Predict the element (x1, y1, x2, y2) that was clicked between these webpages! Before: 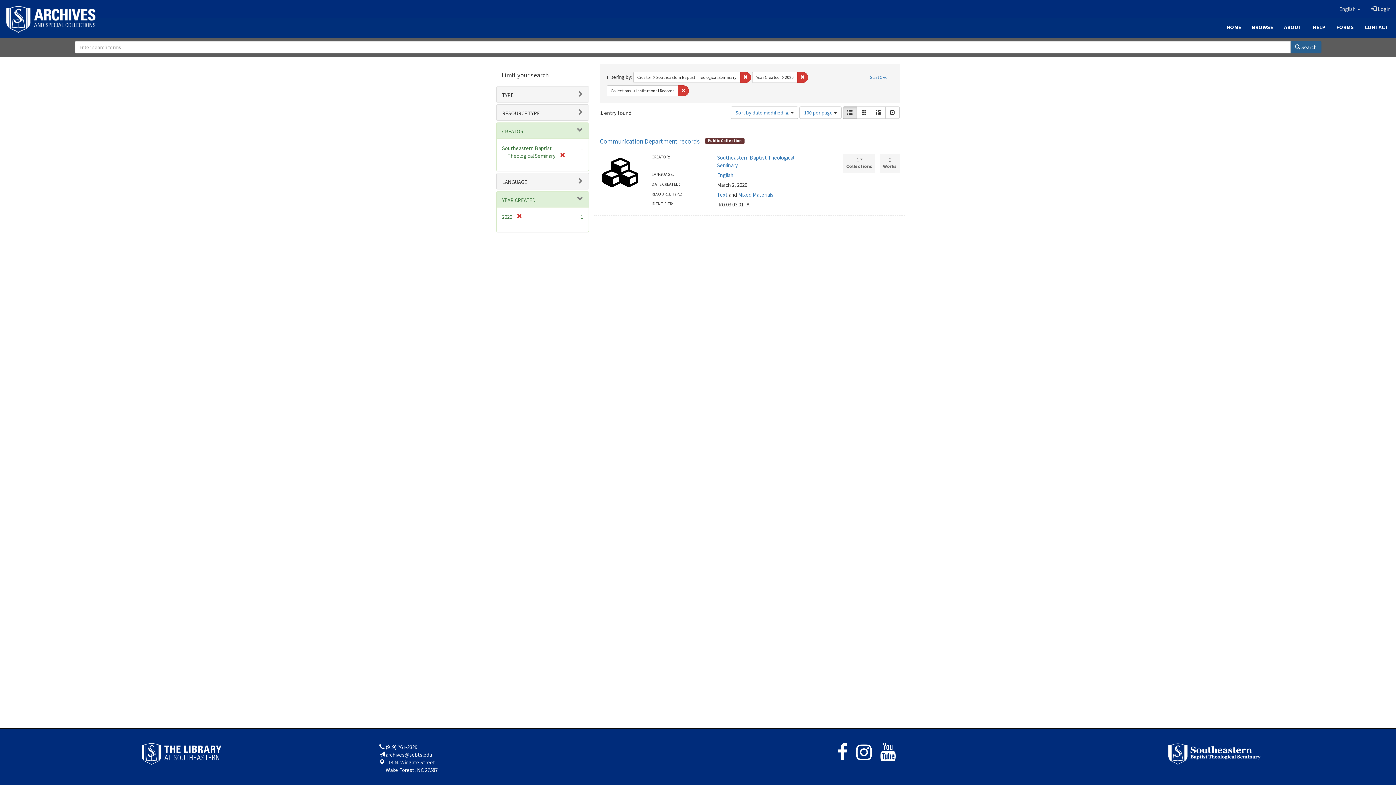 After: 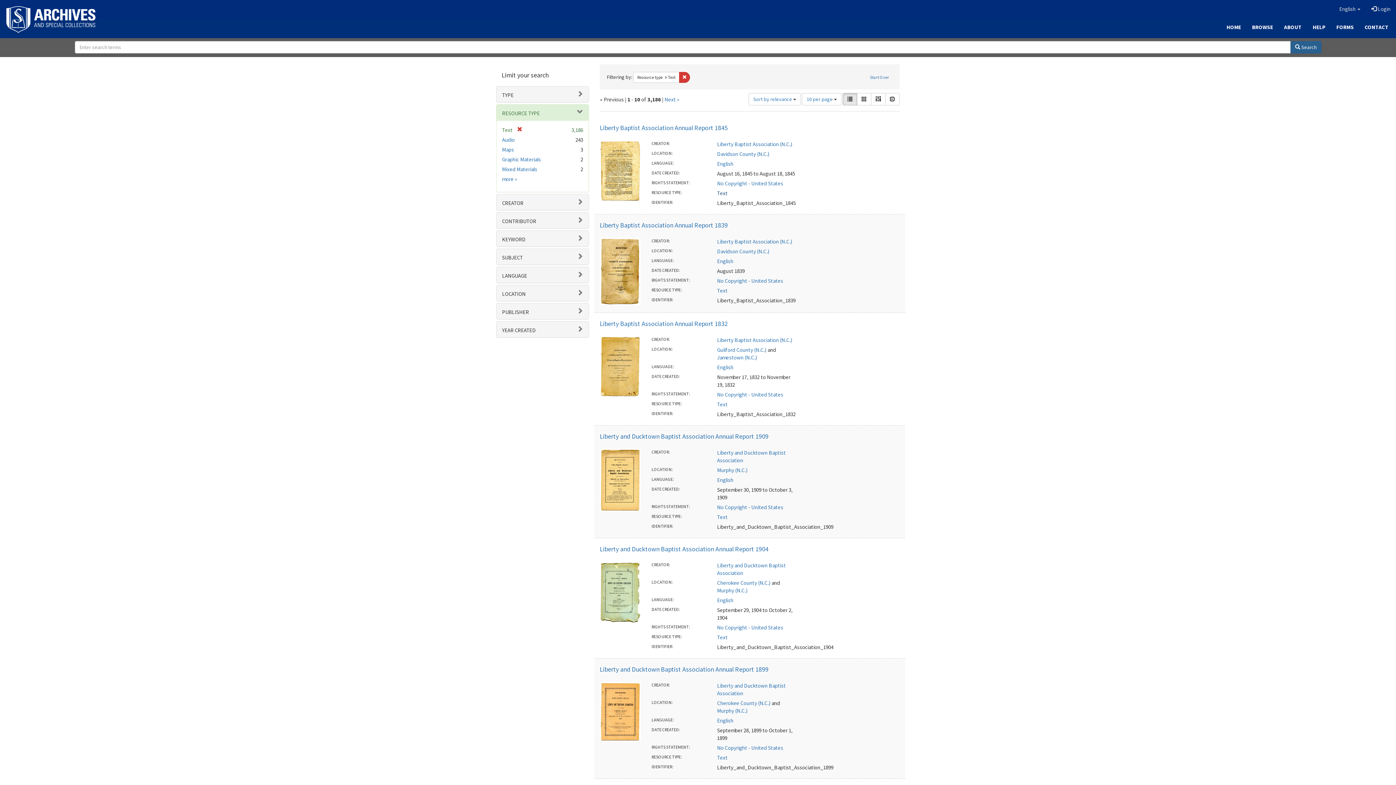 Action: bbox: (717, 191, 727, 198) label: Text